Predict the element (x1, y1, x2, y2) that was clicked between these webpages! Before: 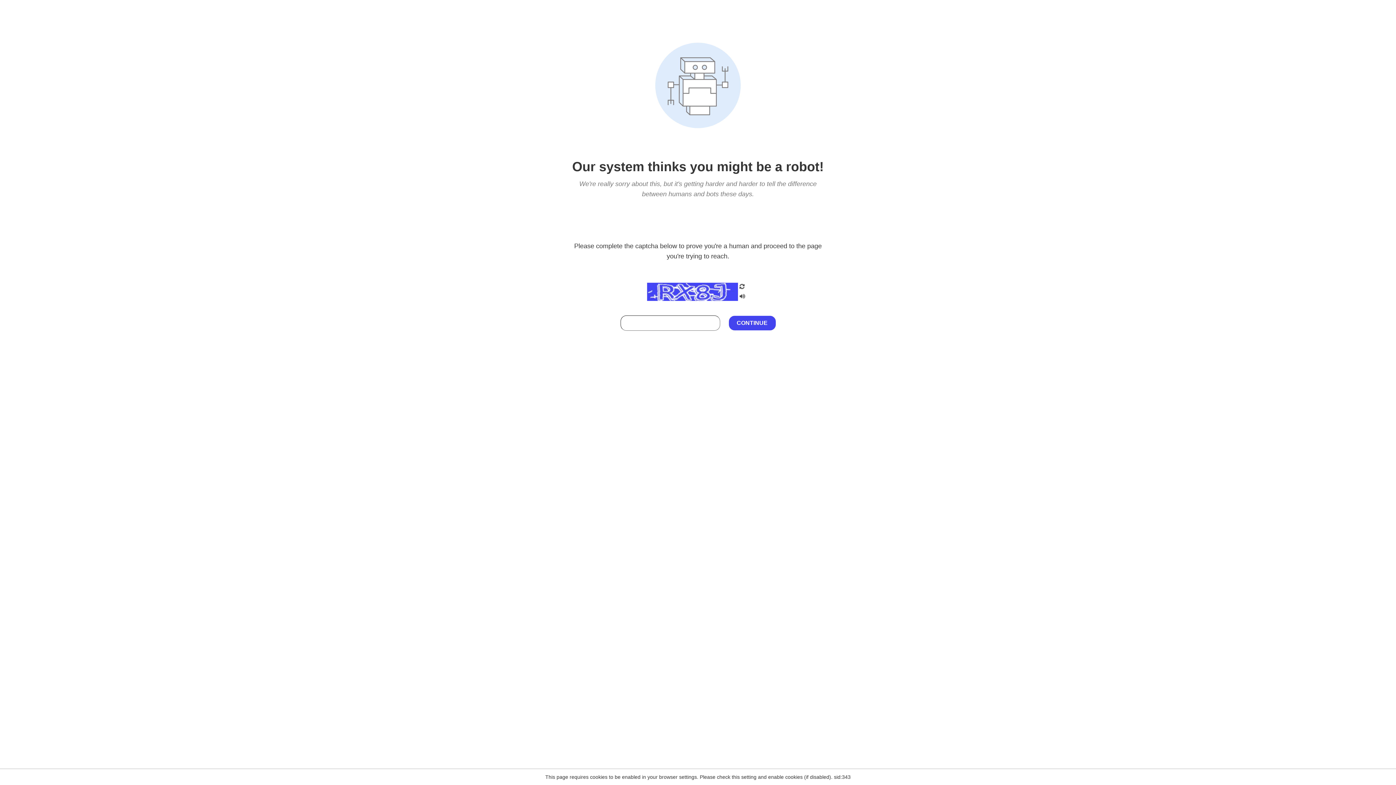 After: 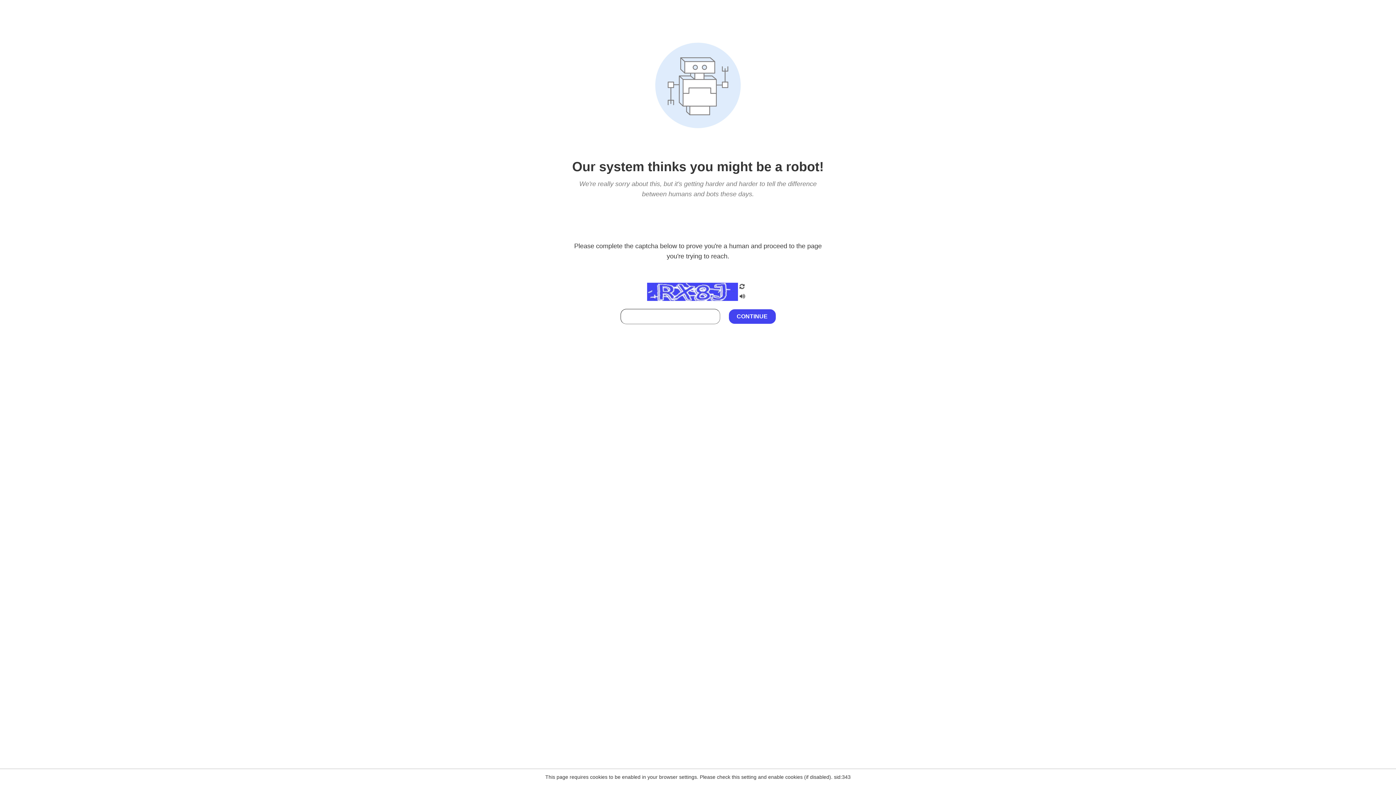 Action: bbox: (738, 295, 746, 301)